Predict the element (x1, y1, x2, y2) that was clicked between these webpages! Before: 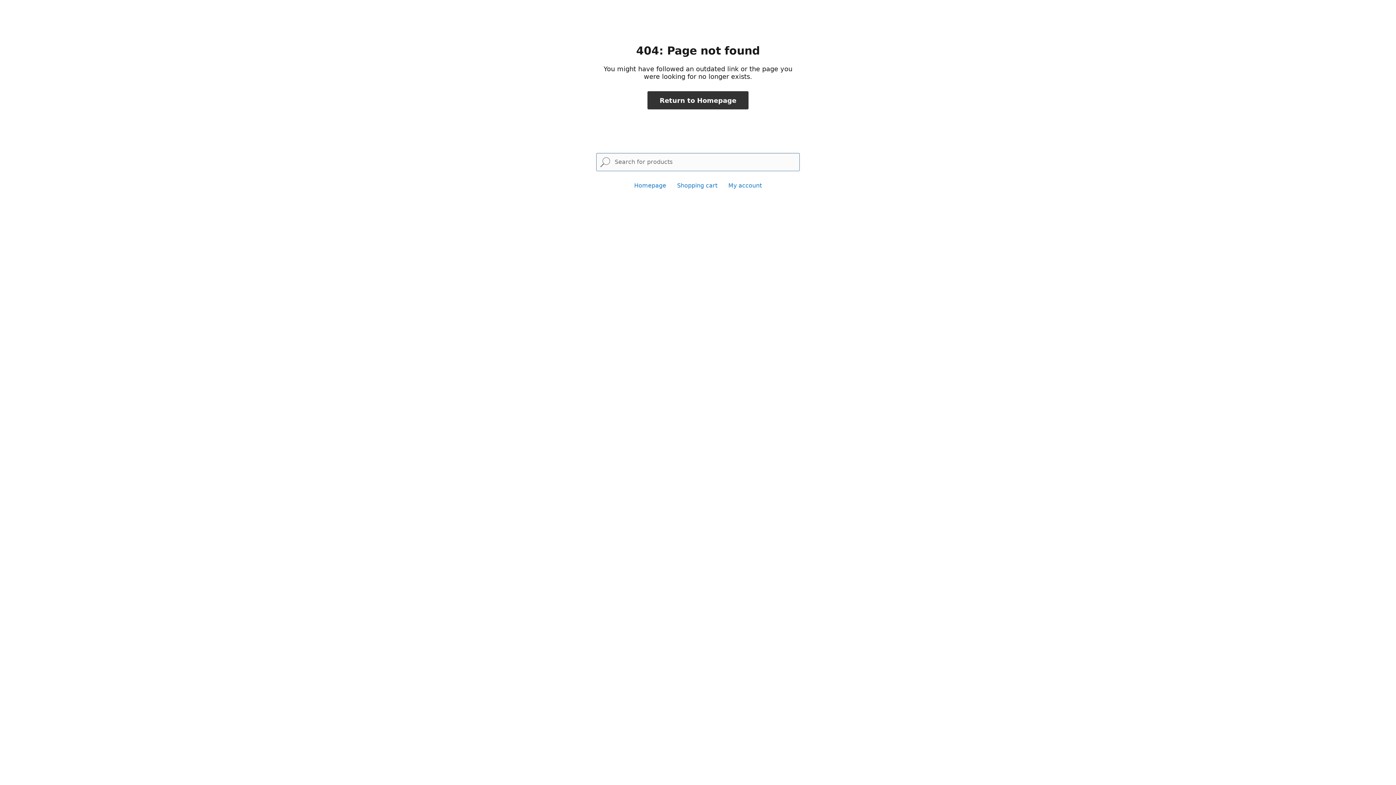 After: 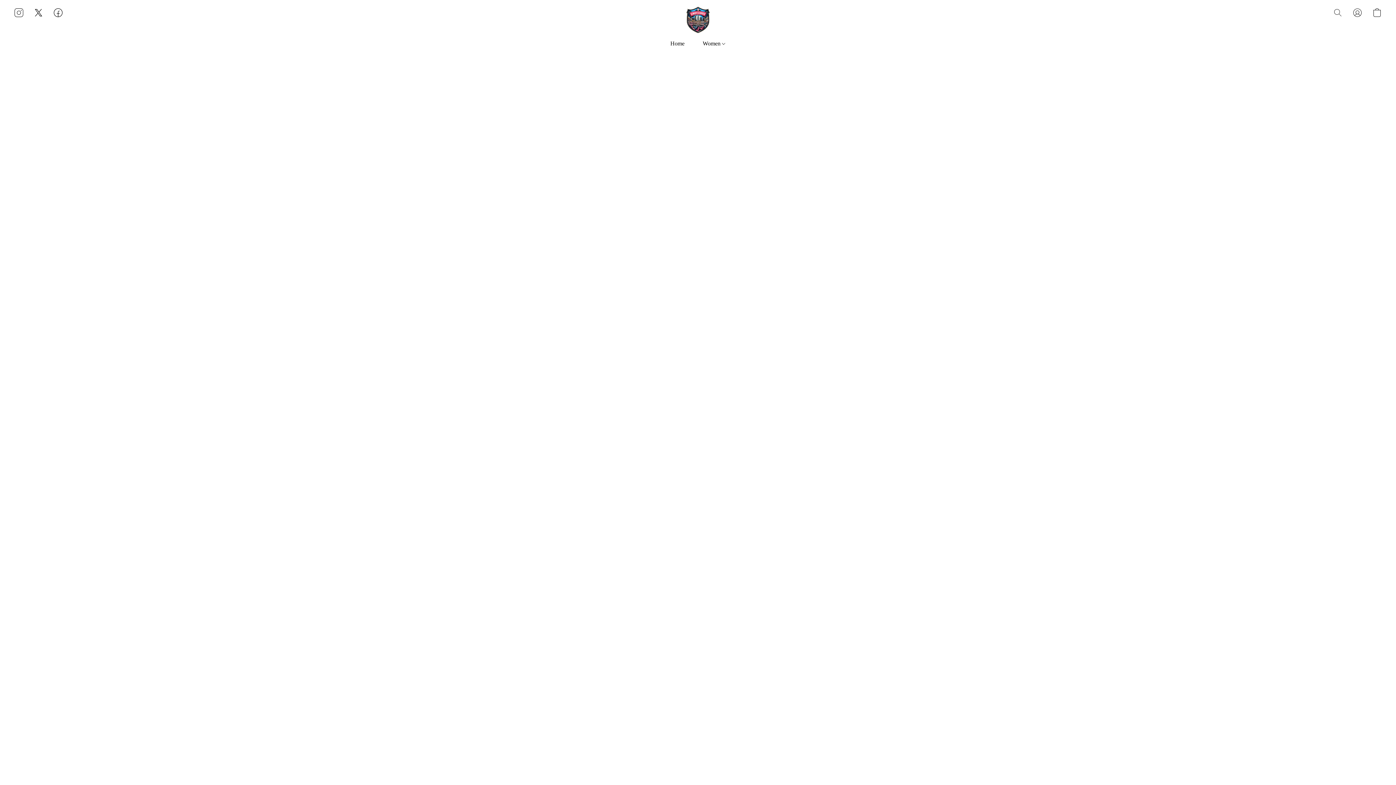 Action: label: Return to Homepage bbox: (647, 91, 748, 109)